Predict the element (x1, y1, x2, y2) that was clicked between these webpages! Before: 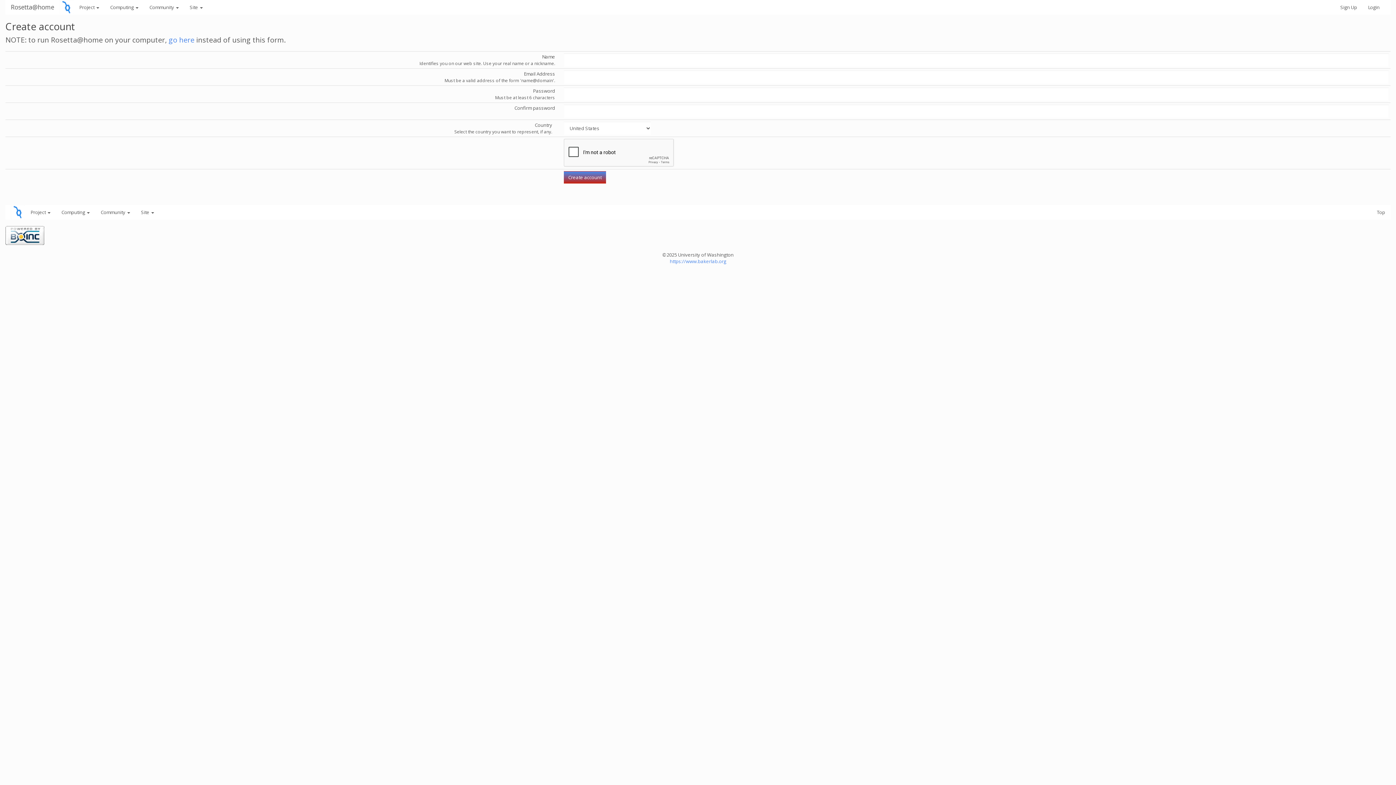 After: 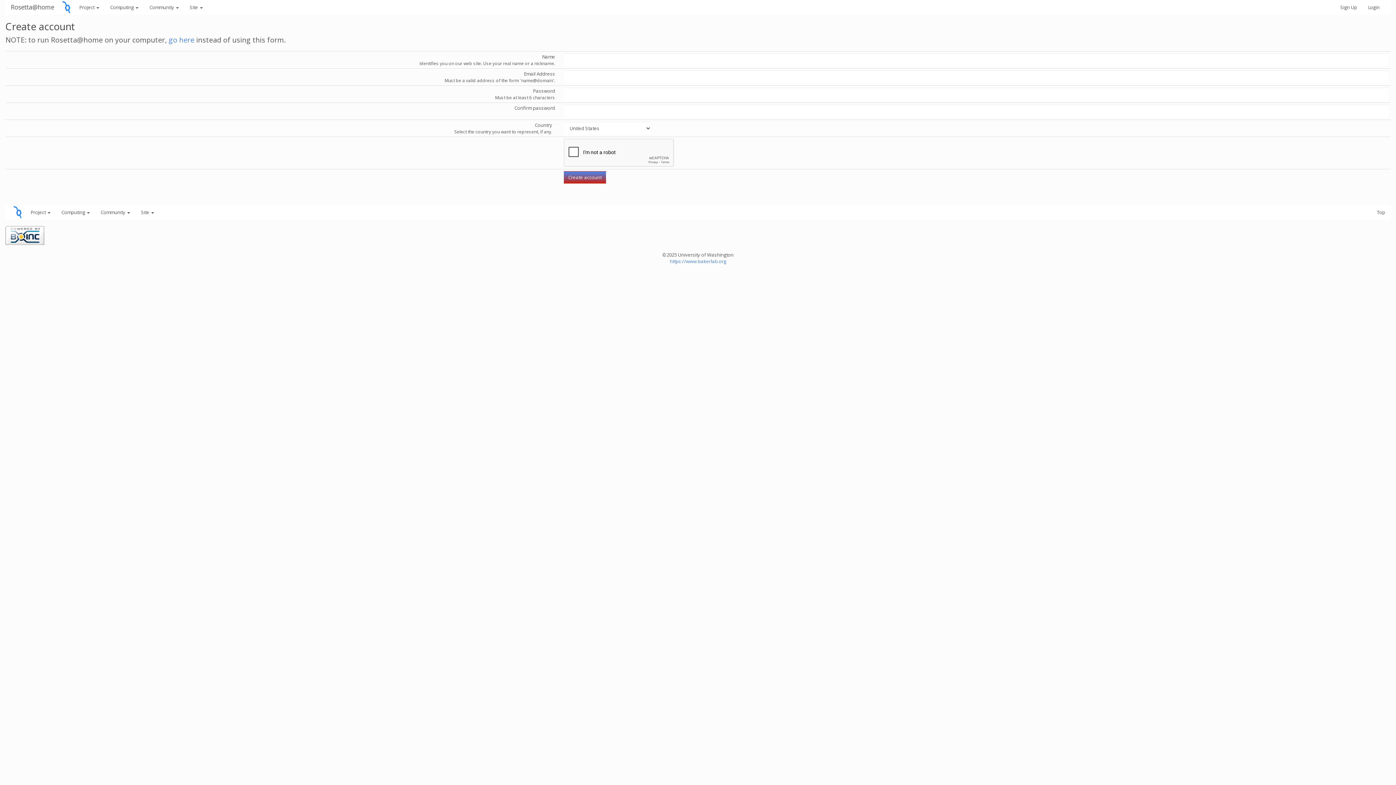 Action: bbox: (1335, 0, 1362, 14) label: Sign Up